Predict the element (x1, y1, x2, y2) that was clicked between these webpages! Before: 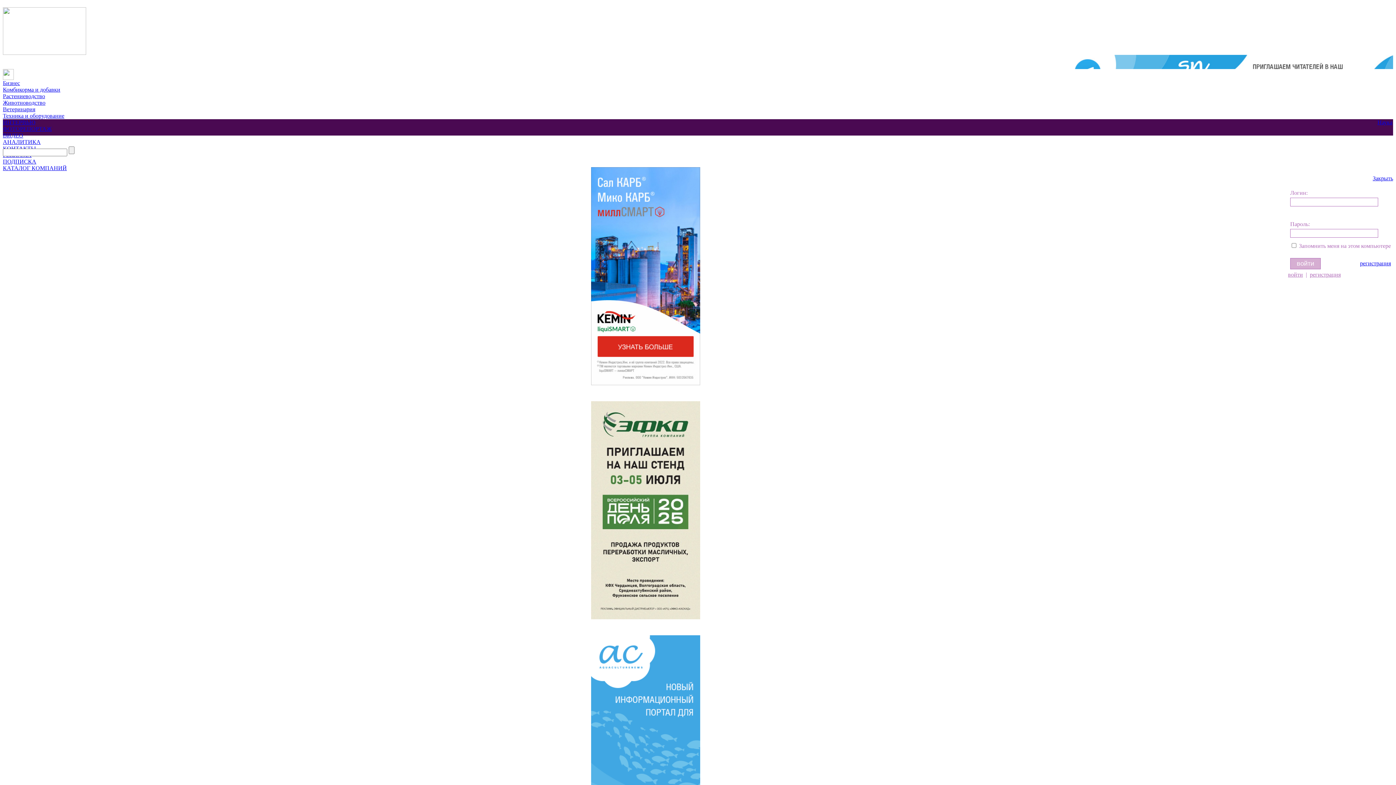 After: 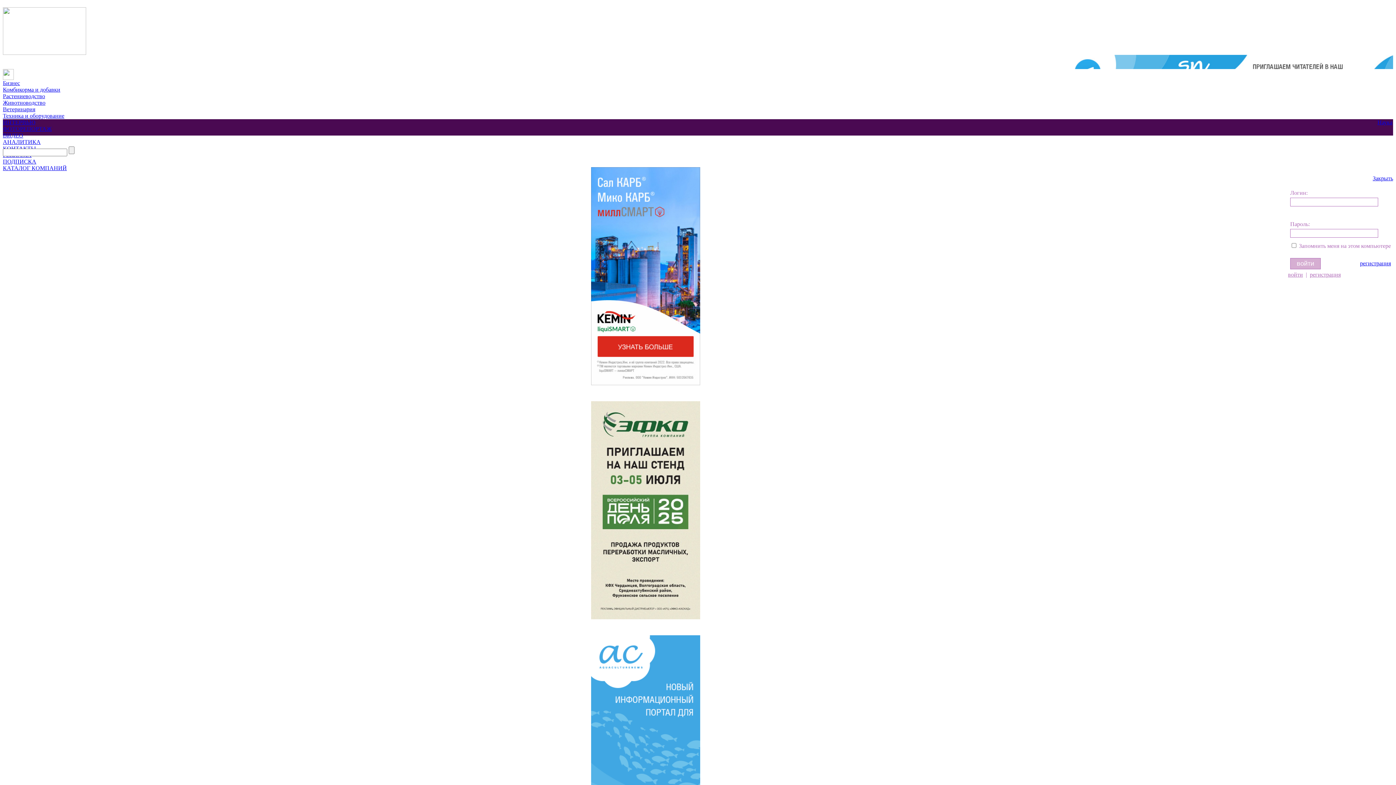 Action: label: войти bbox: (1288, 271, 1303, 277)